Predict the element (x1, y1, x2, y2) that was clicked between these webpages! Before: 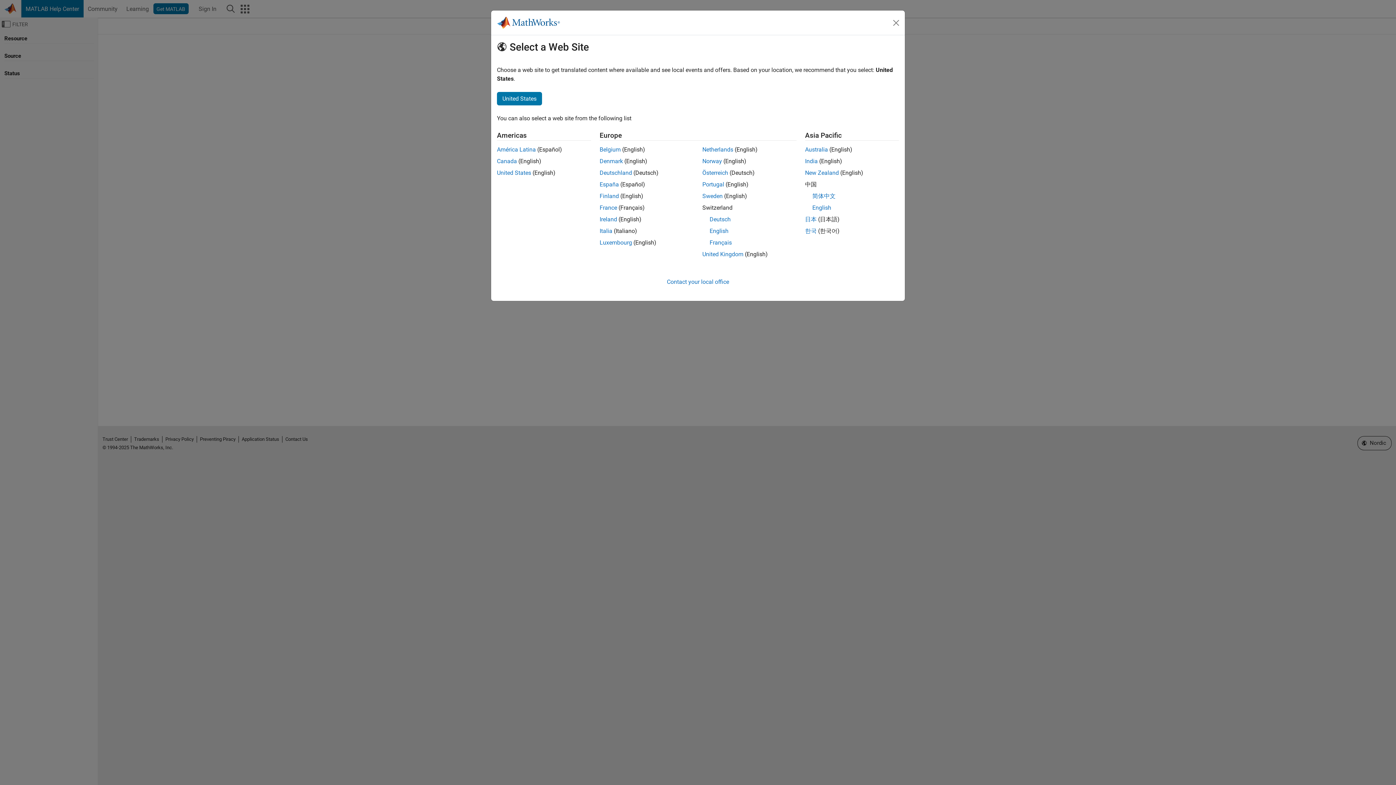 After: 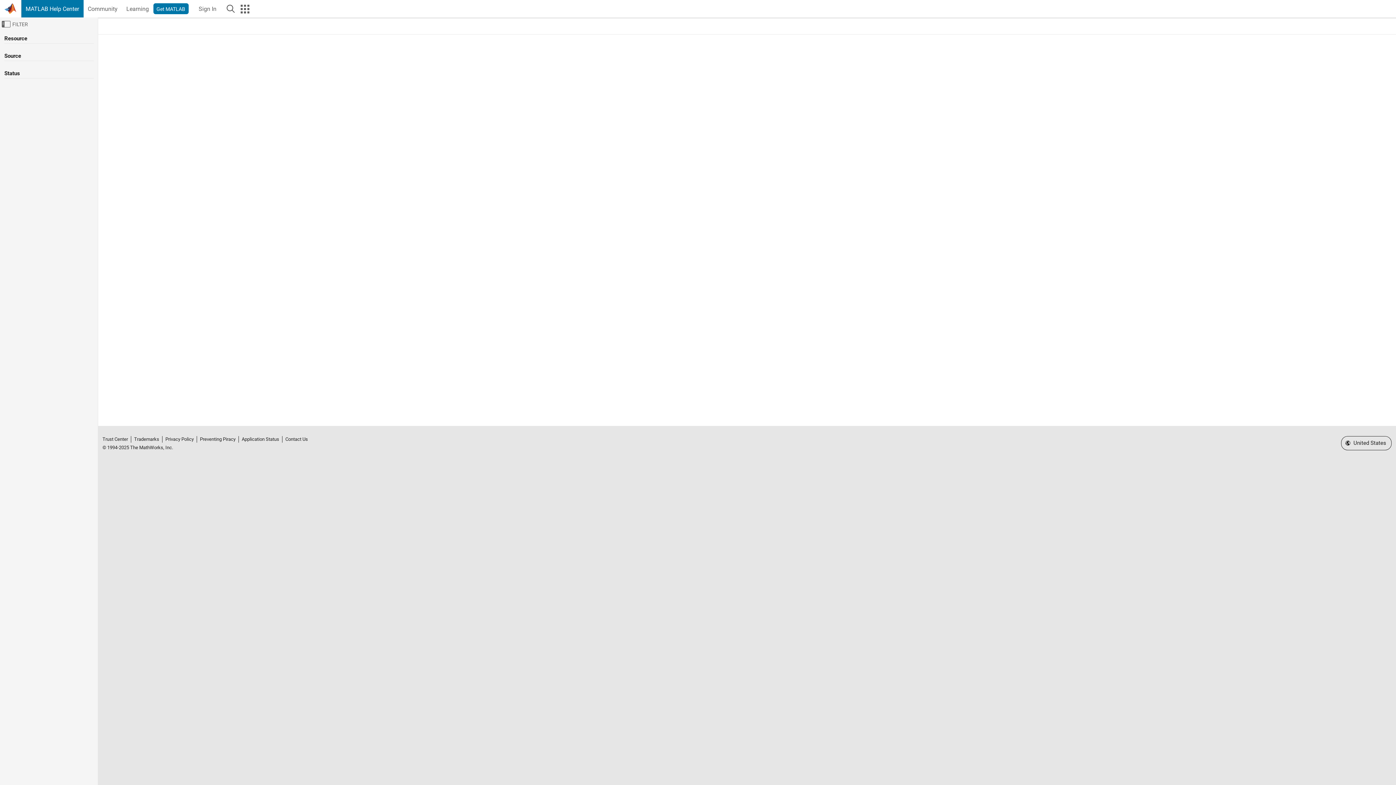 Action: label: Canada bbox: (497, 157, 517, 164)